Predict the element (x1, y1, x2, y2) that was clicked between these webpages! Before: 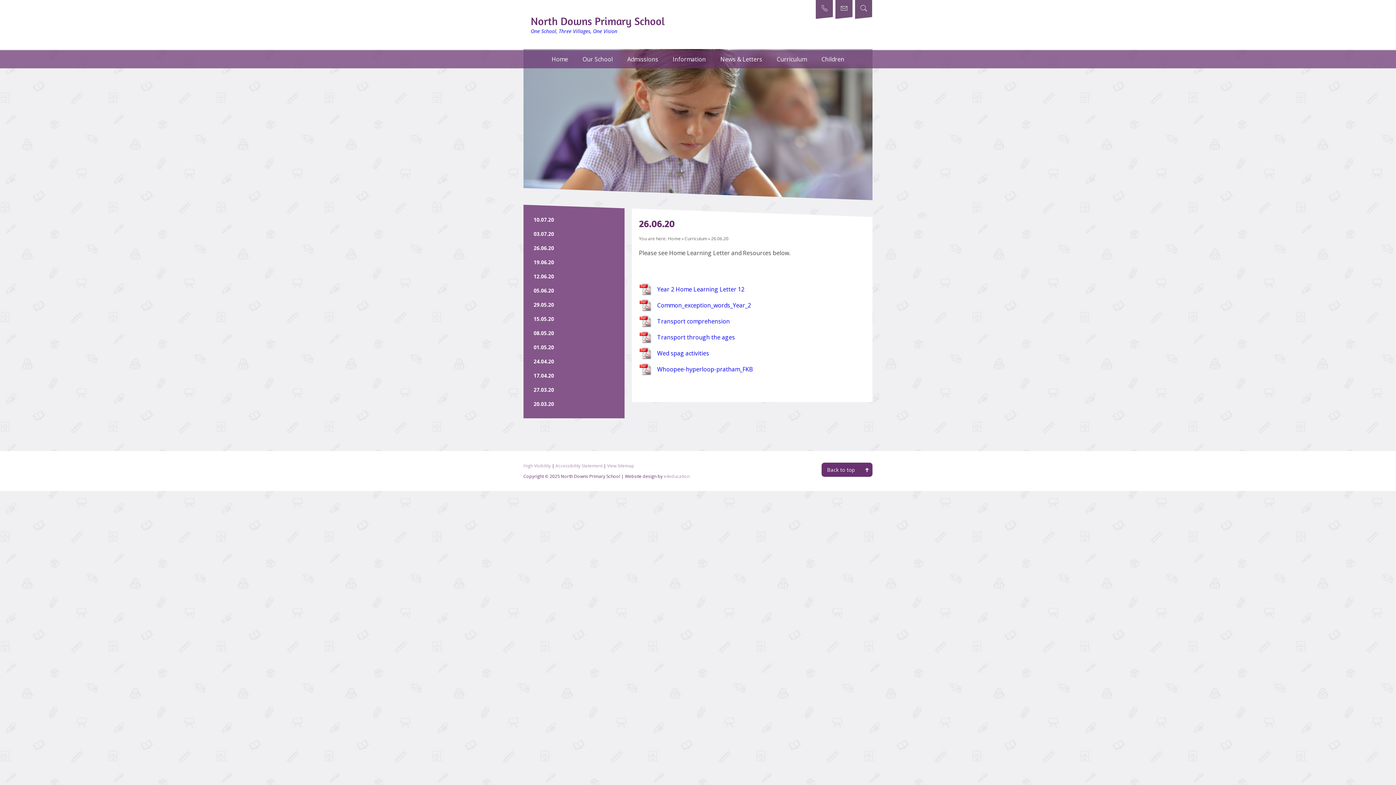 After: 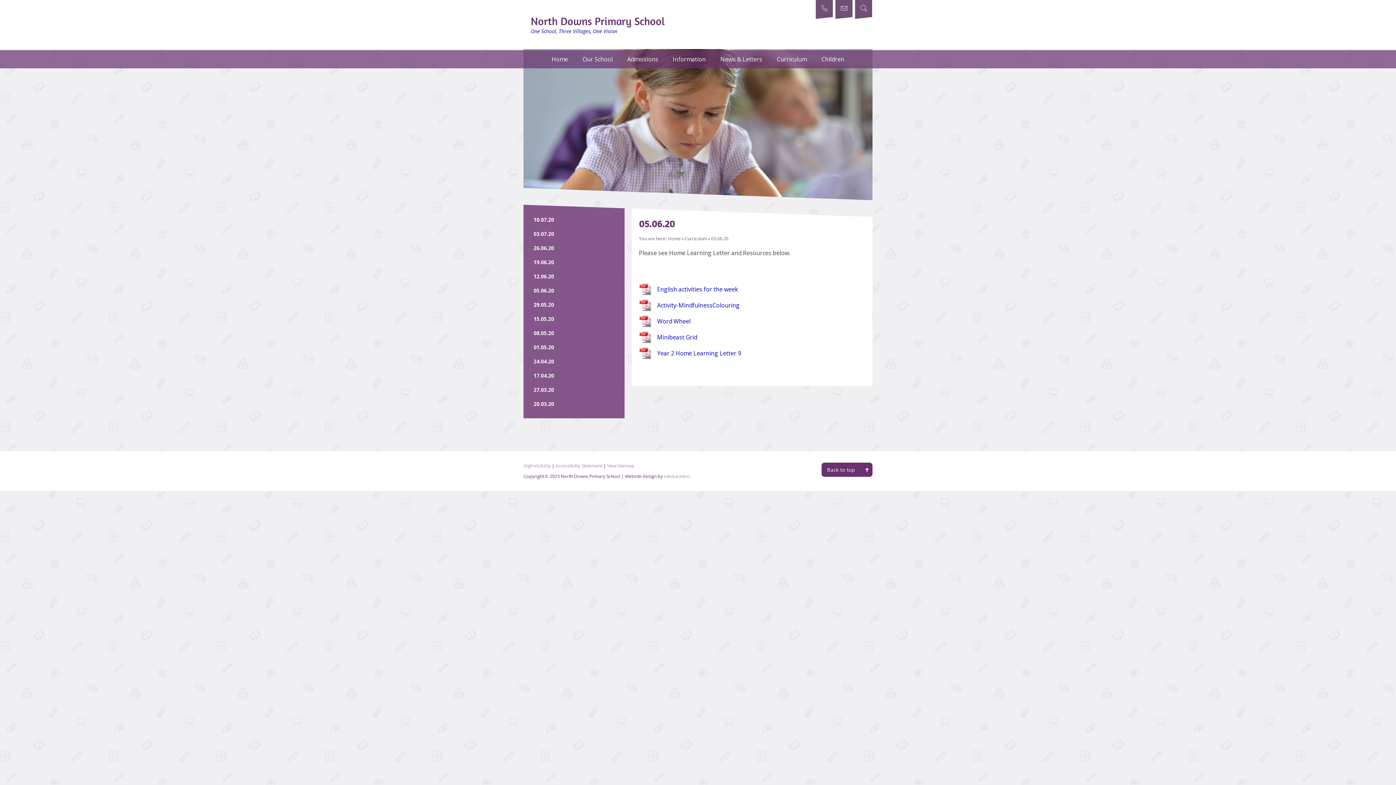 Action: label: 05.06.20 bbox: (526, 283, 621, 297)